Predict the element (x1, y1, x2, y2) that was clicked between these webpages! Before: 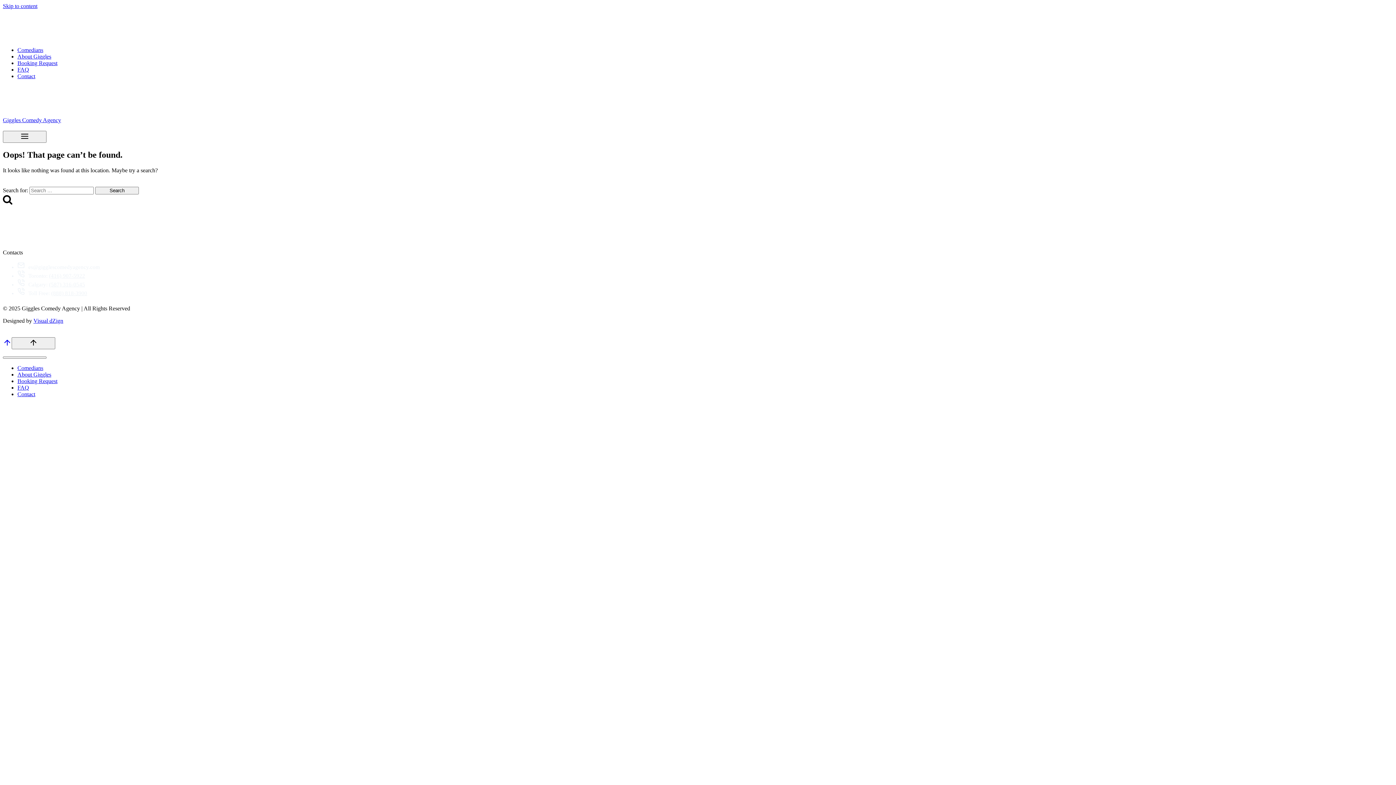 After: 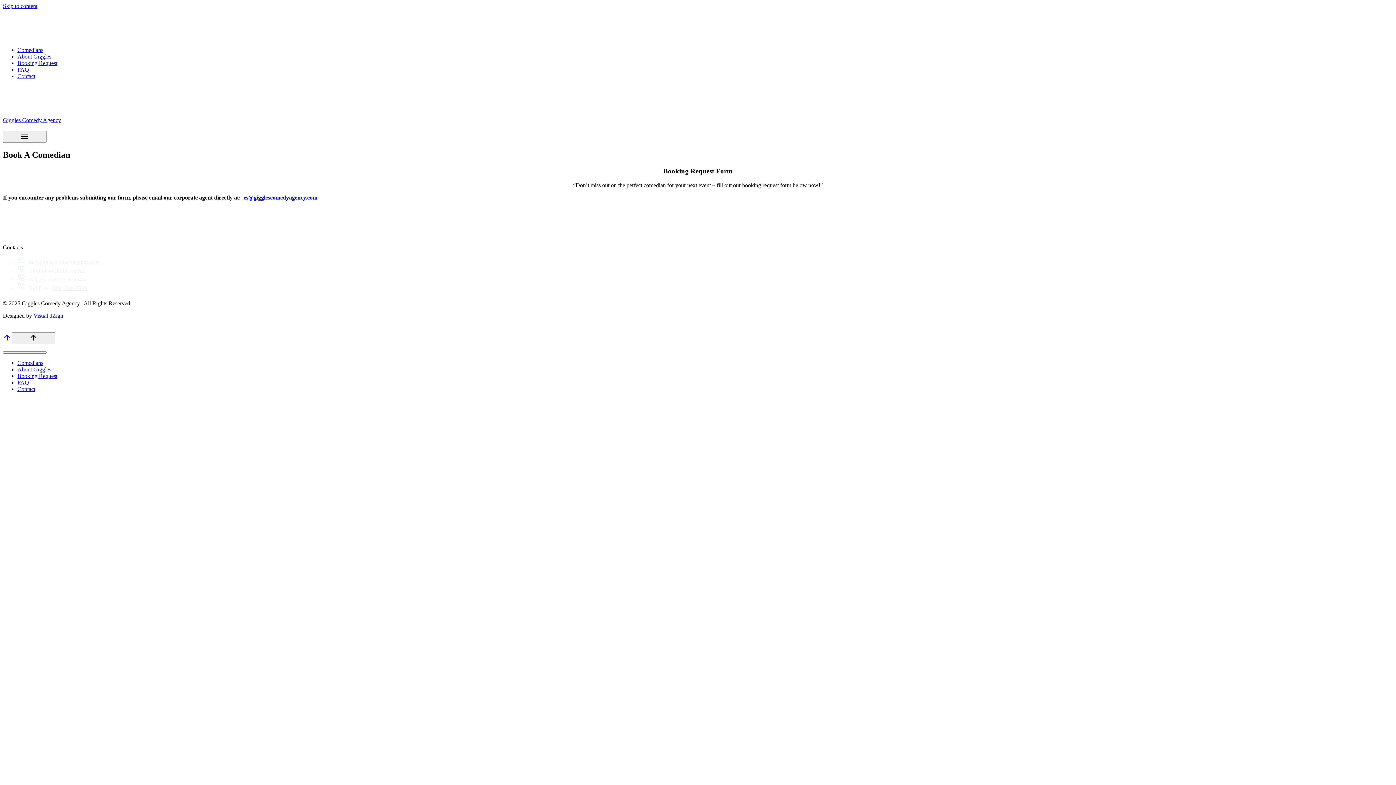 Action: label: Booking Request bbox: (17, 60, 57, 66)